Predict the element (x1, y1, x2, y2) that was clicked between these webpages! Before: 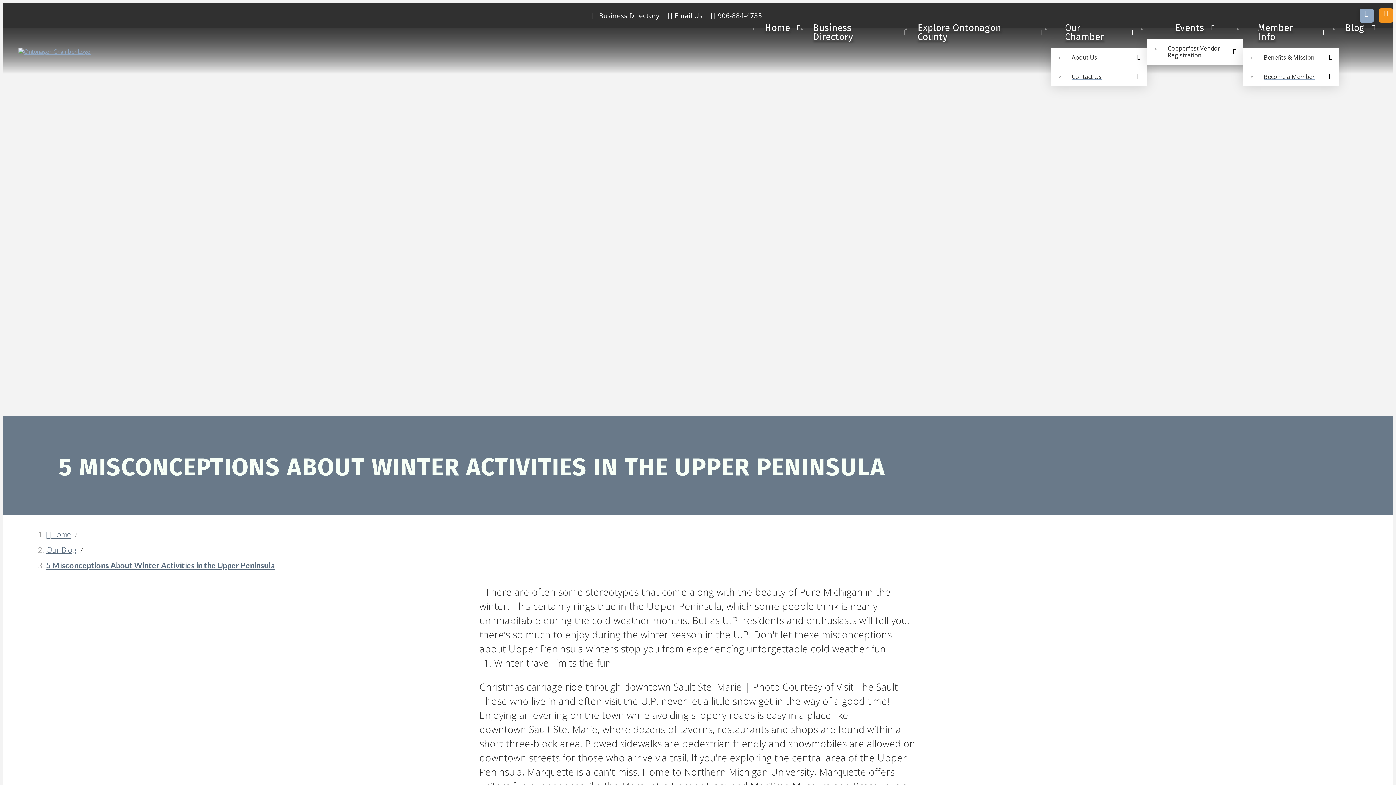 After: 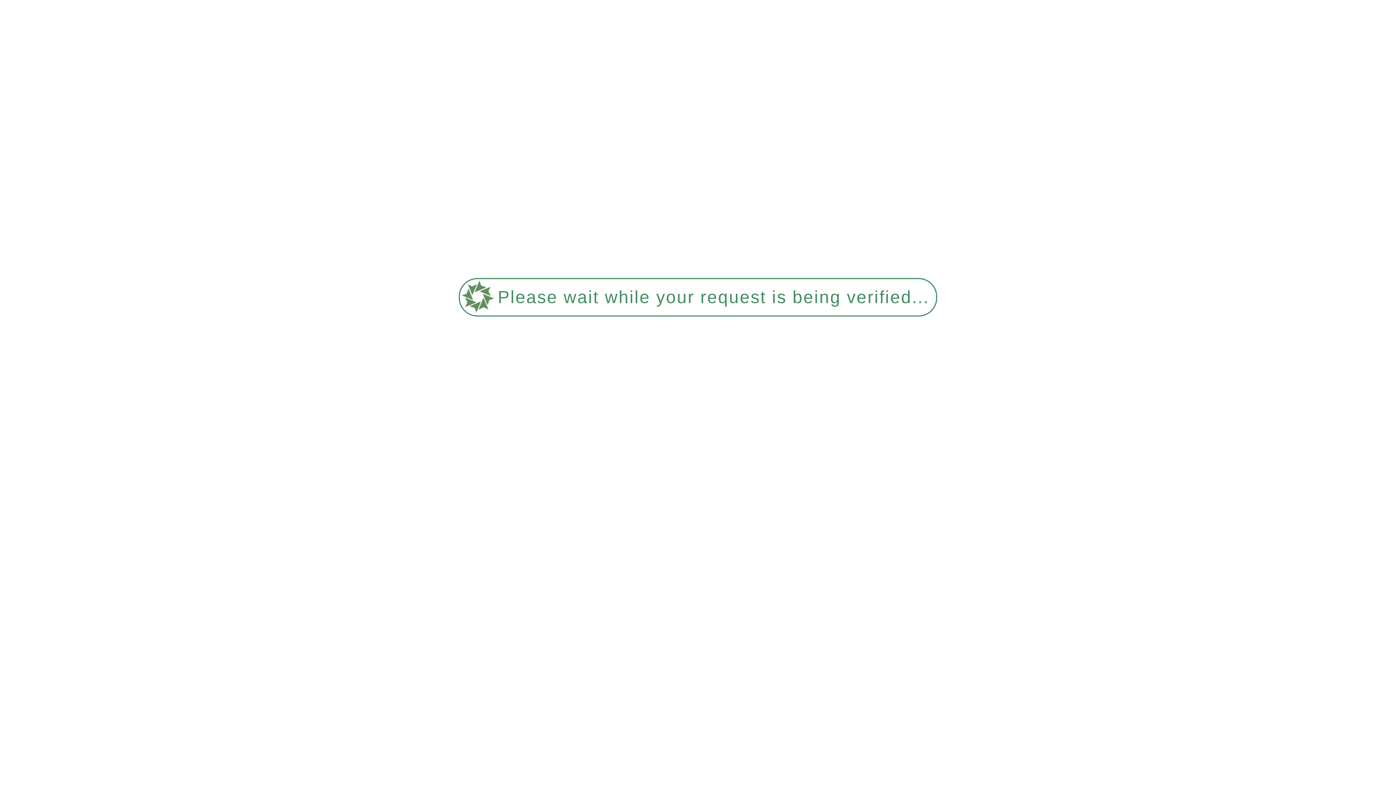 Action: bbox: (1339, 17, 1381, 38) label: Blog